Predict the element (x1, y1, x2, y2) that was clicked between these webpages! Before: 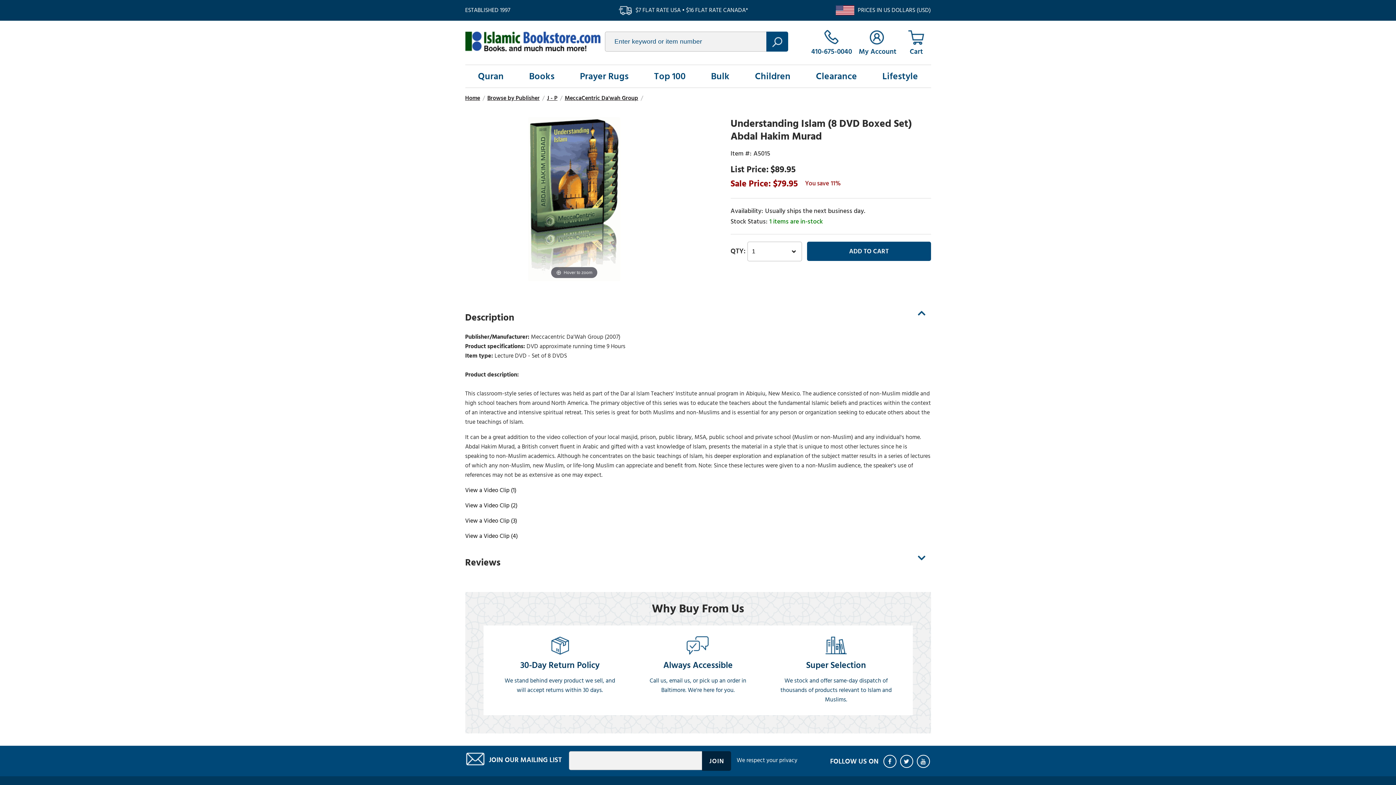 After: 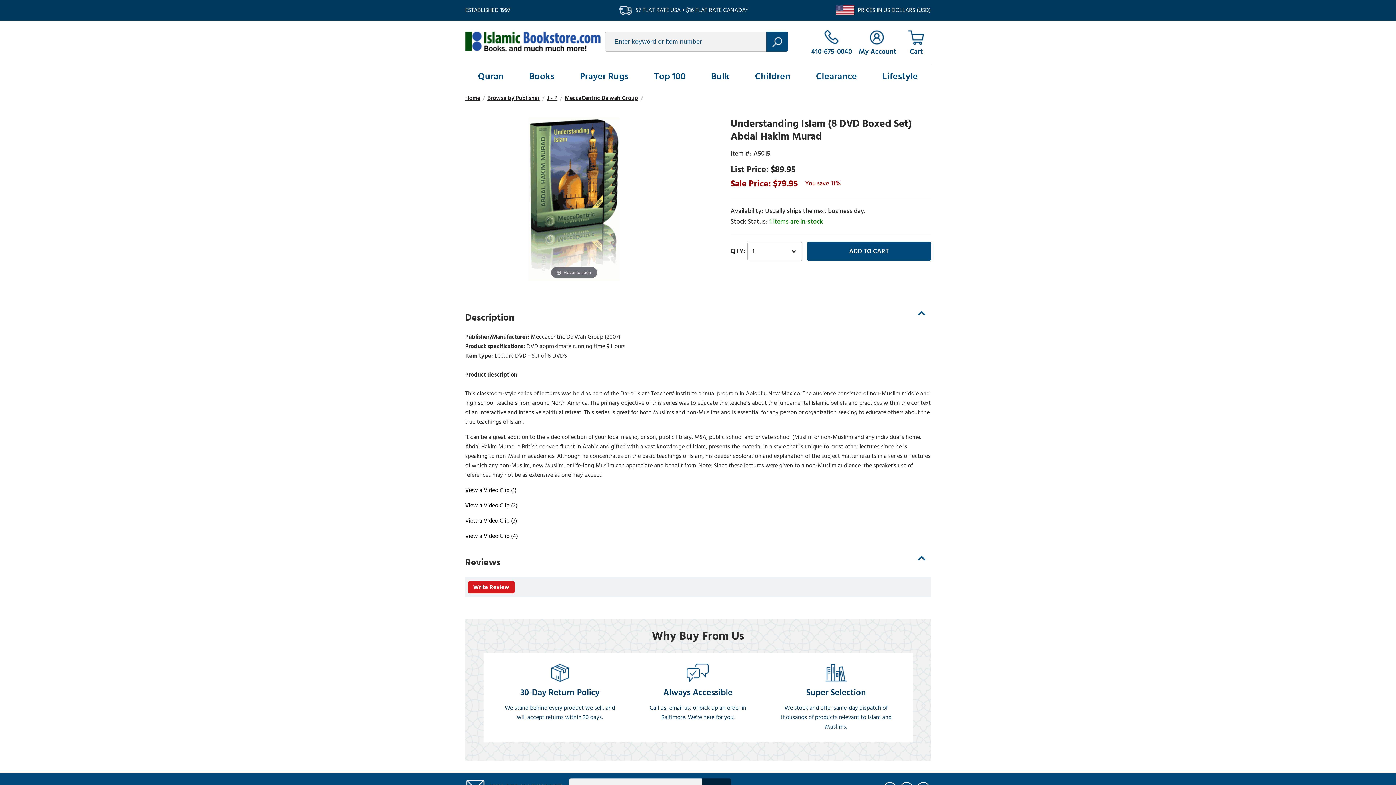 Action: label: Reviews bbox: (465, 547, 931, 570)